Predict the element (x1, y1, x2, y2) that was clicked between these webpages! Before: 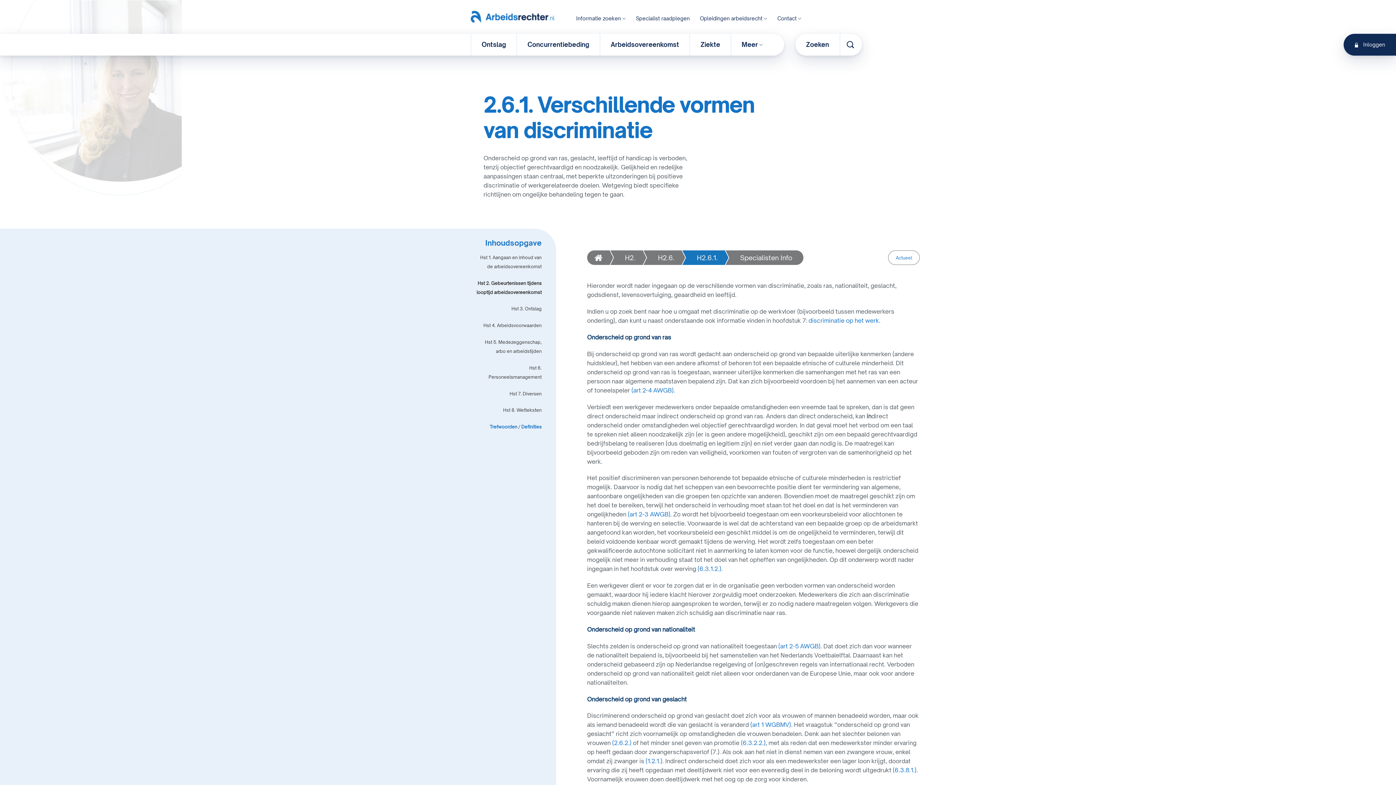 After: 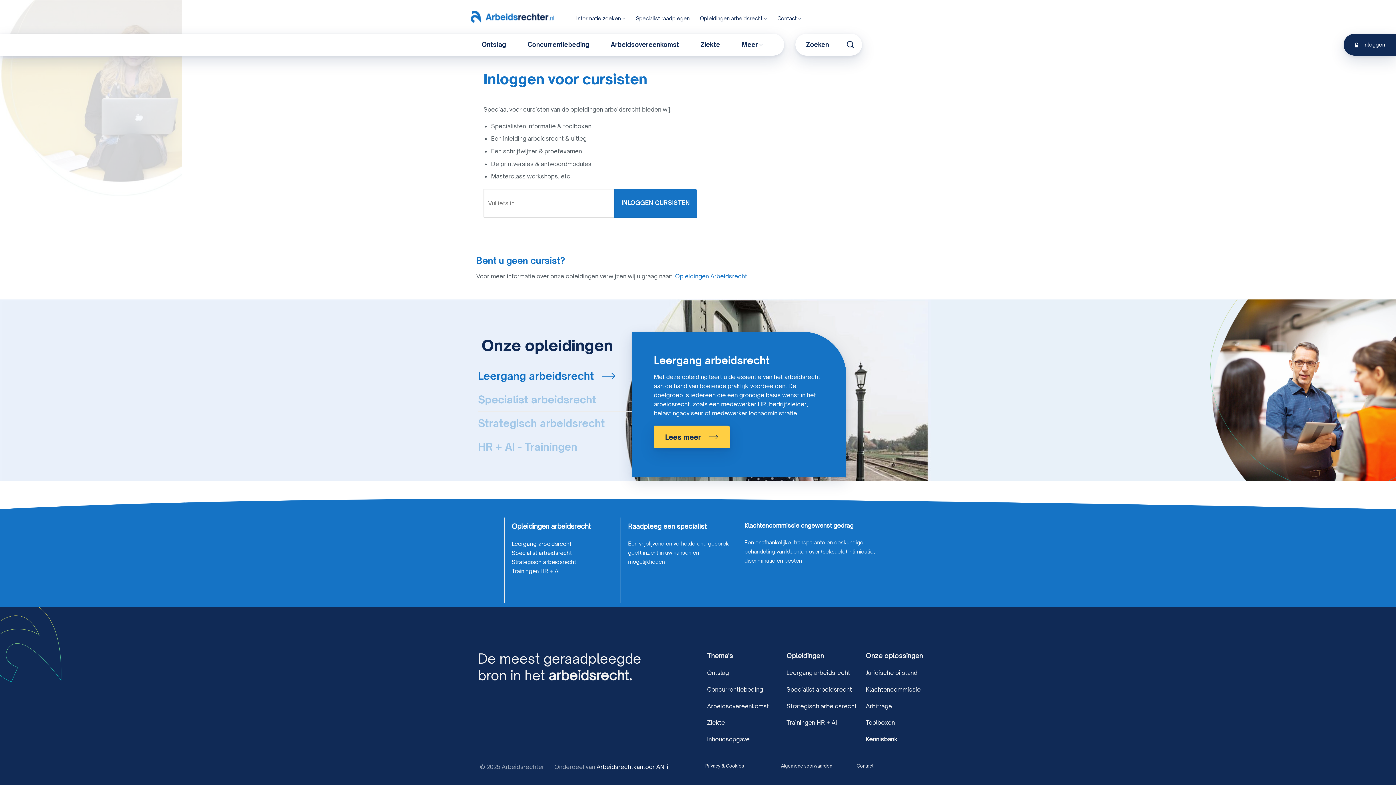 Action: label: Inloggen bbox: (1344, 33, 1396, 55)